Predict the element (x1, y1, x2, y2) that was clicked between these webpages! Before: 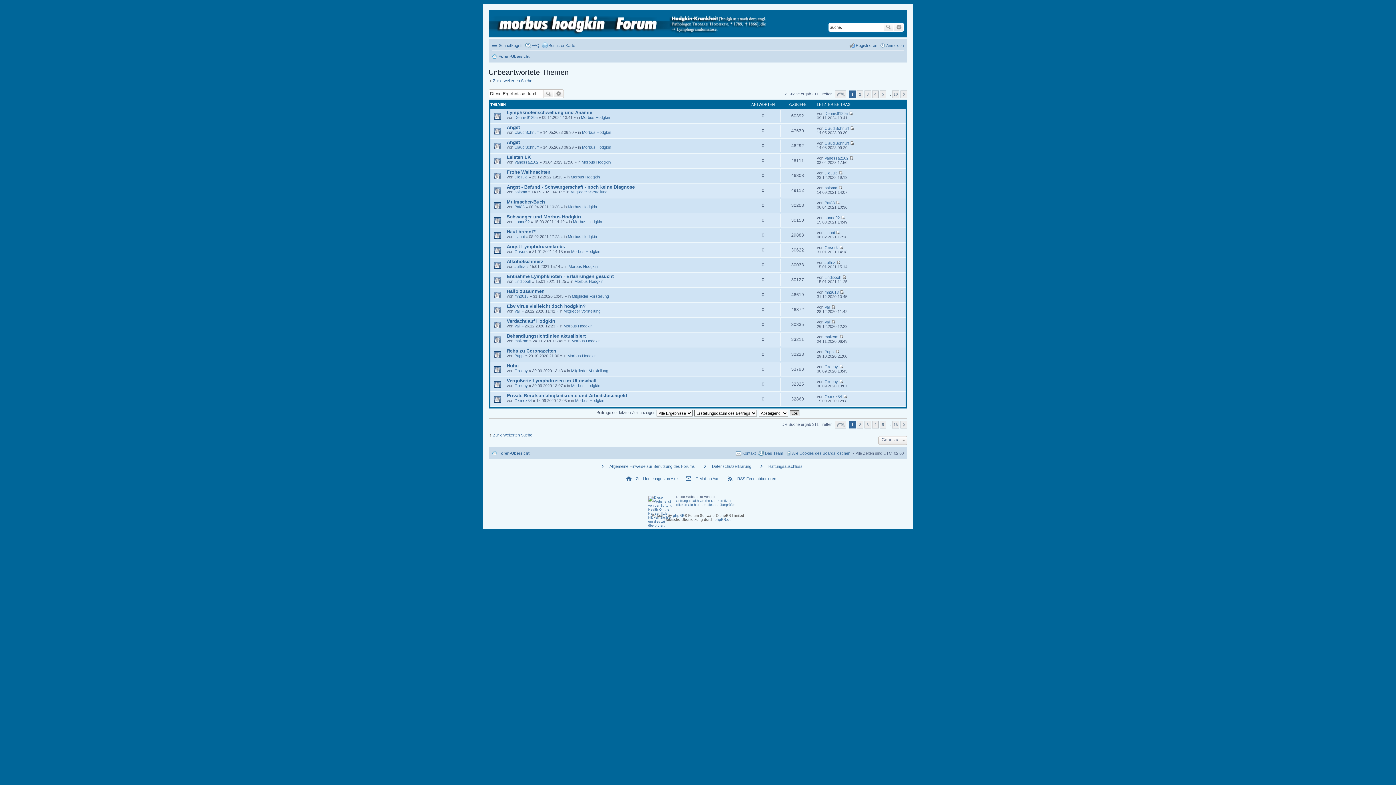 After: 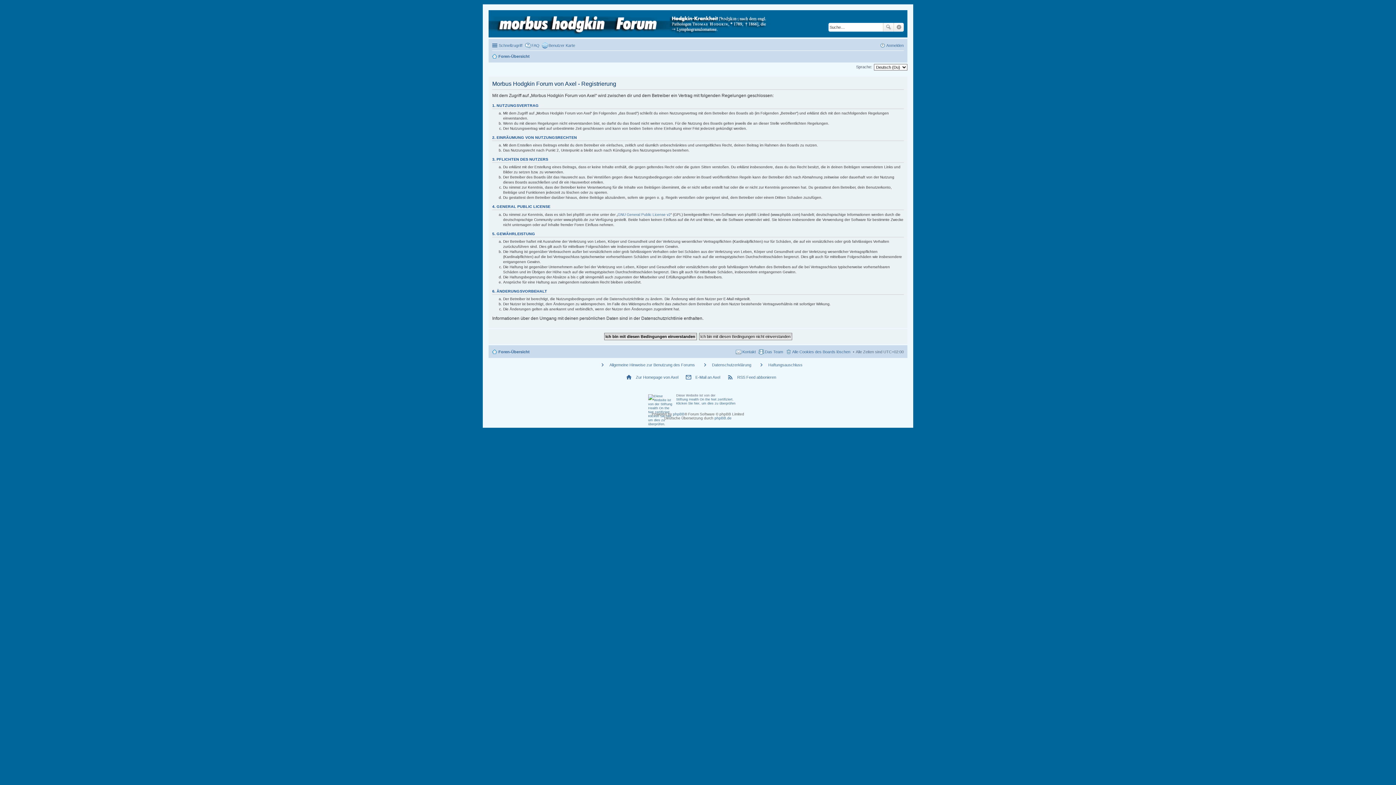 Action: label: Registrieren bbox: (849, 41, 877, 49)